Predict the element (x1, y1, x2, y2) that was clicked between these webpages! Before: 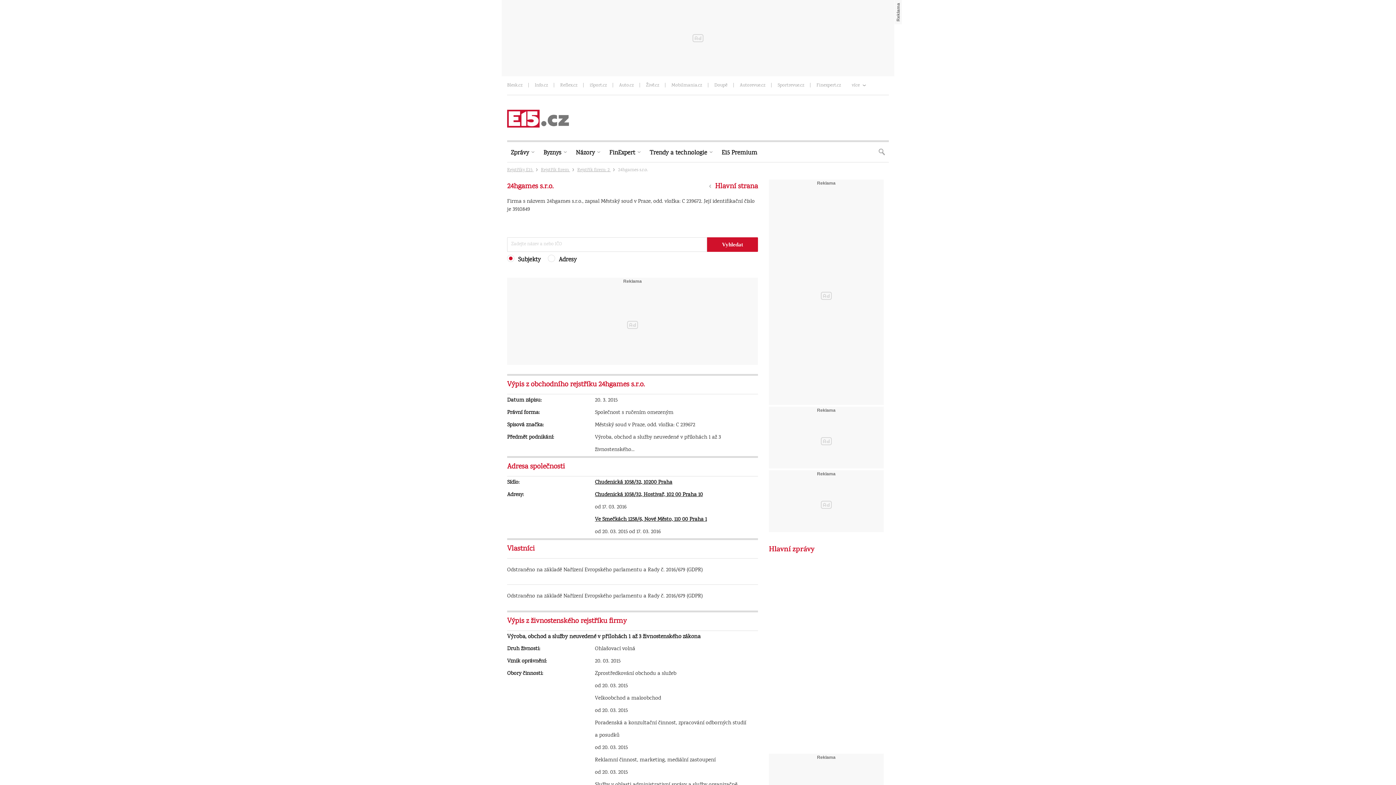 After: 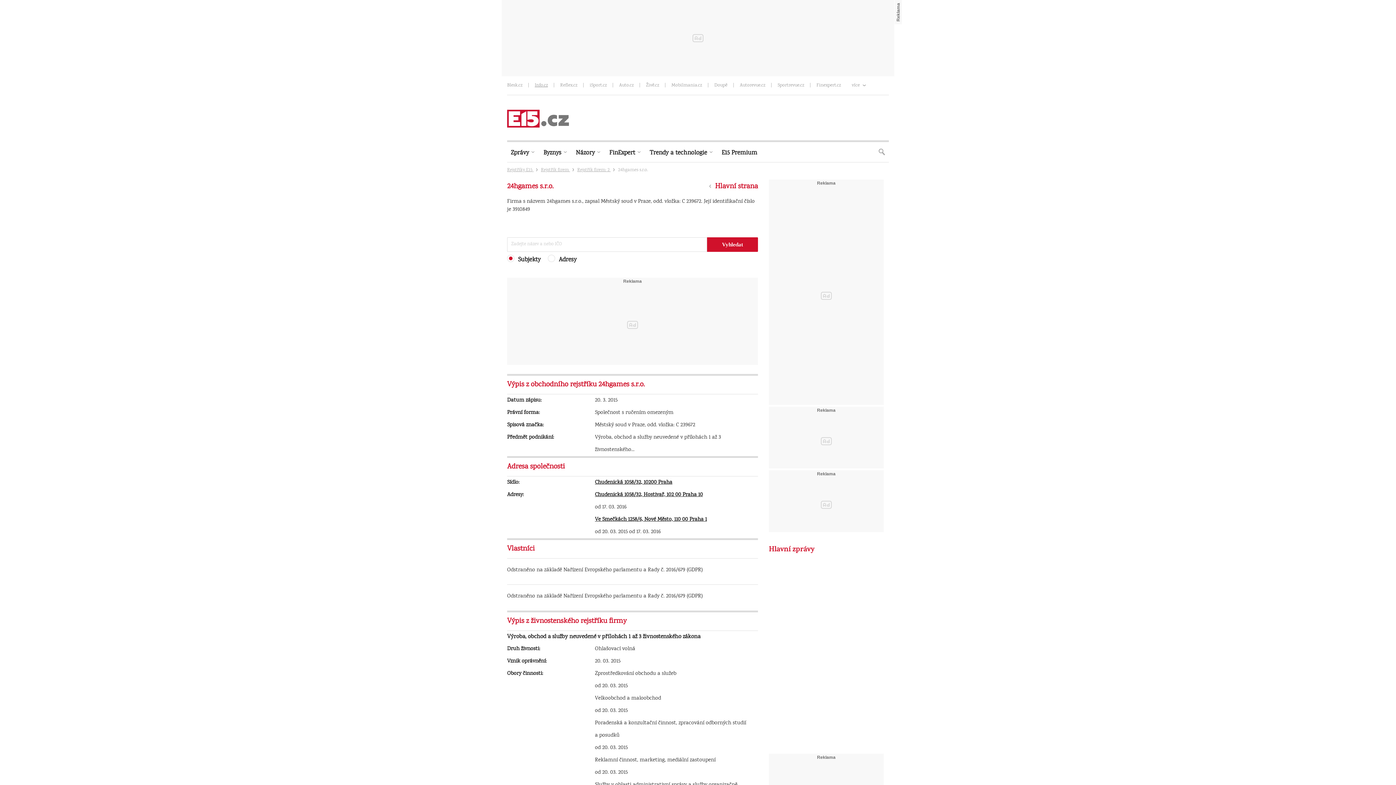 Action: label: Info.cz bbox: (534, 82, 548, 89)